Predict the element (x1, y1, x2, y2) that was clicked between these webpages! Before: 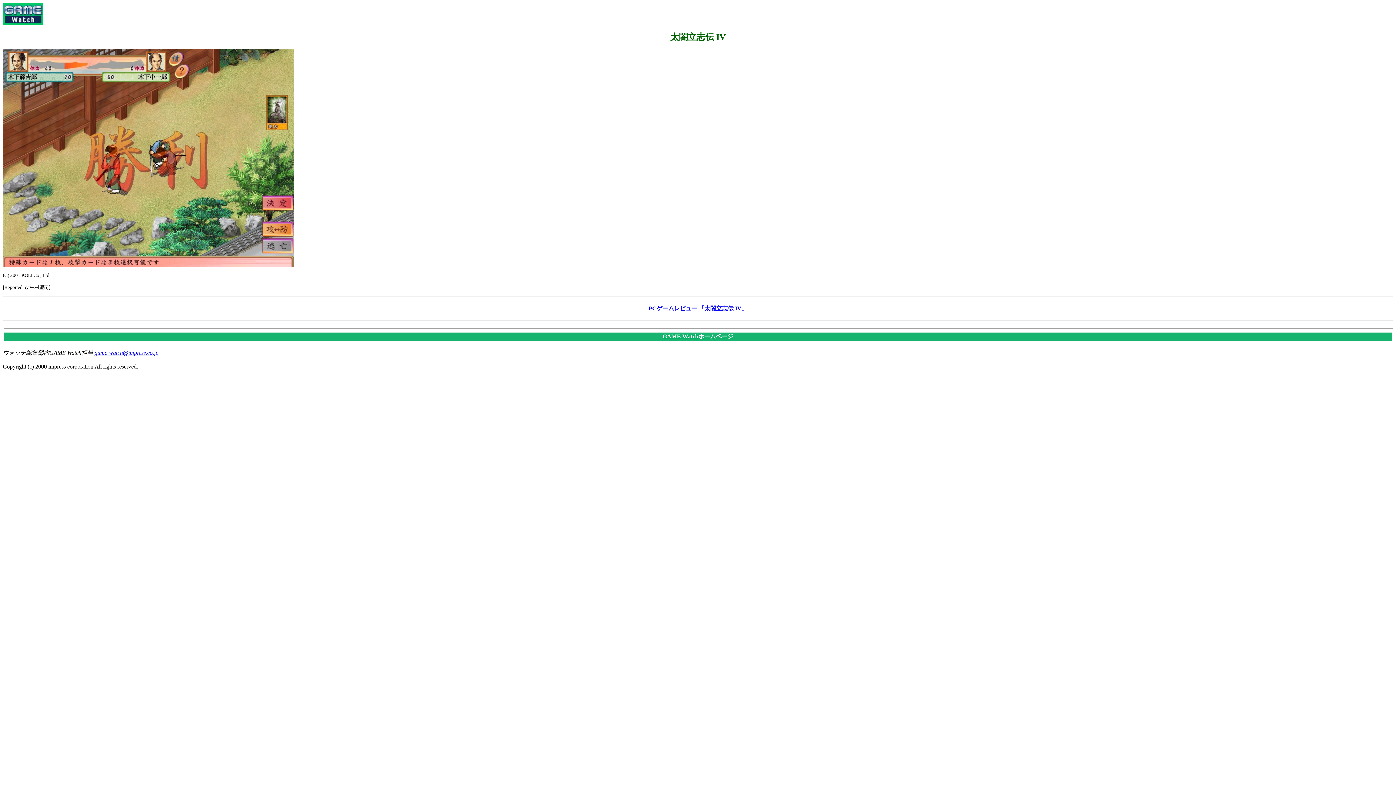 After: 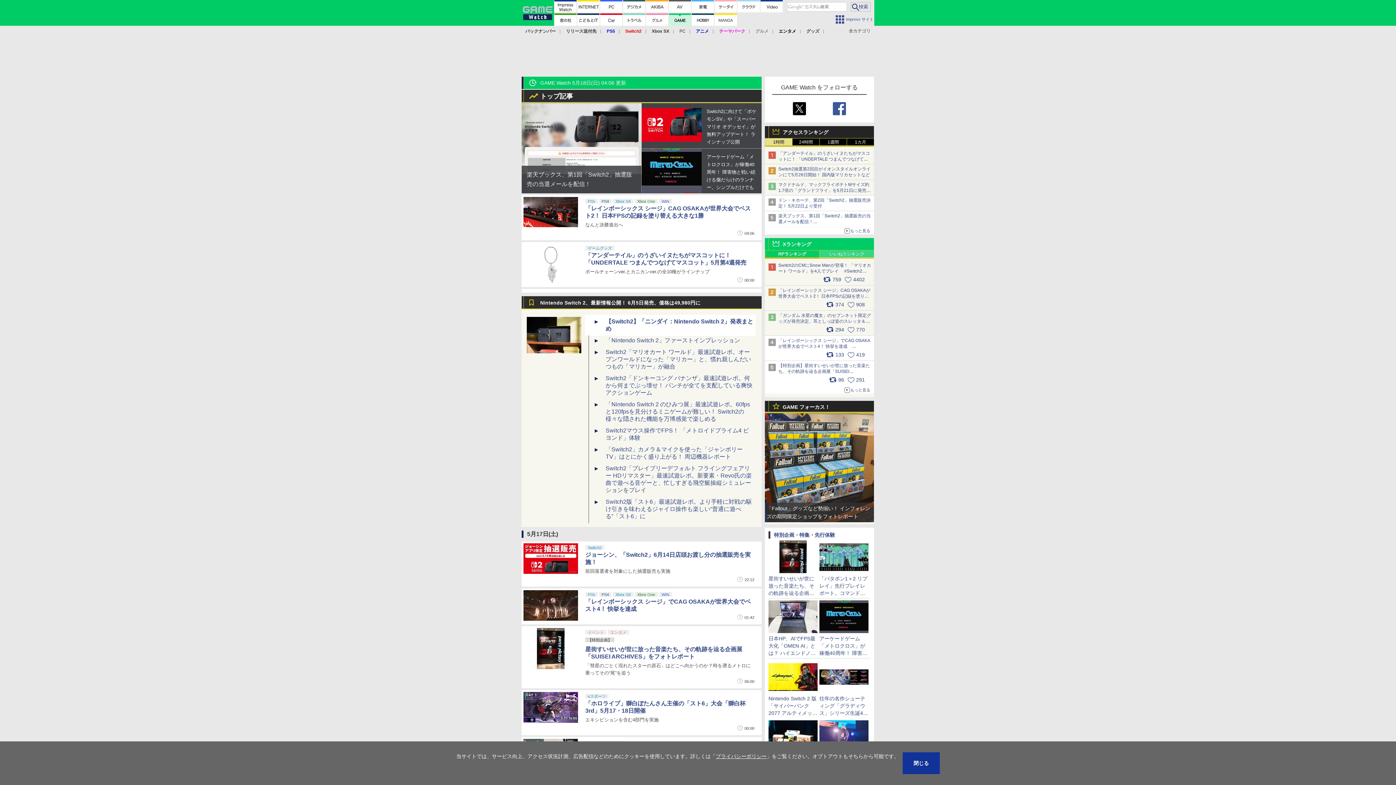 Action: bbox: (2, 19, 43, 25)